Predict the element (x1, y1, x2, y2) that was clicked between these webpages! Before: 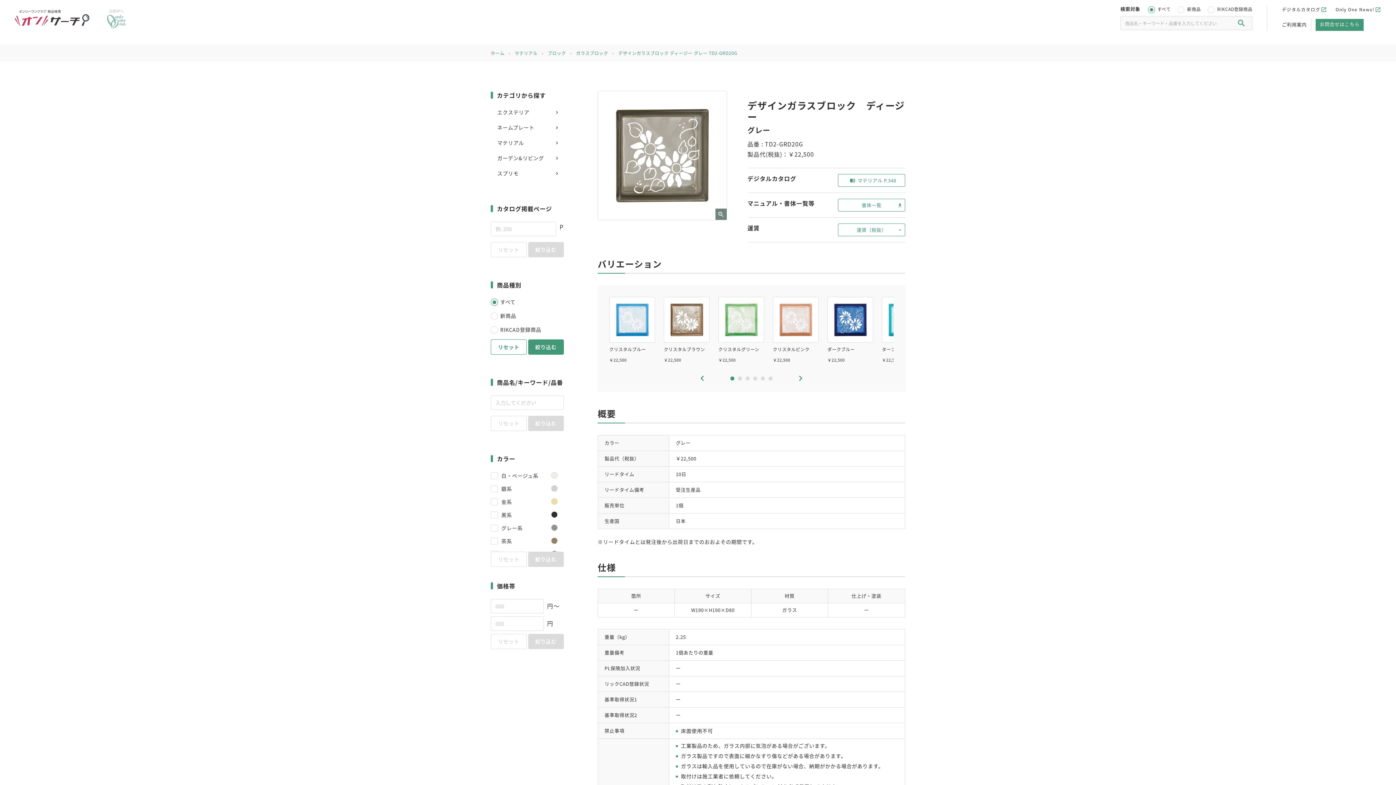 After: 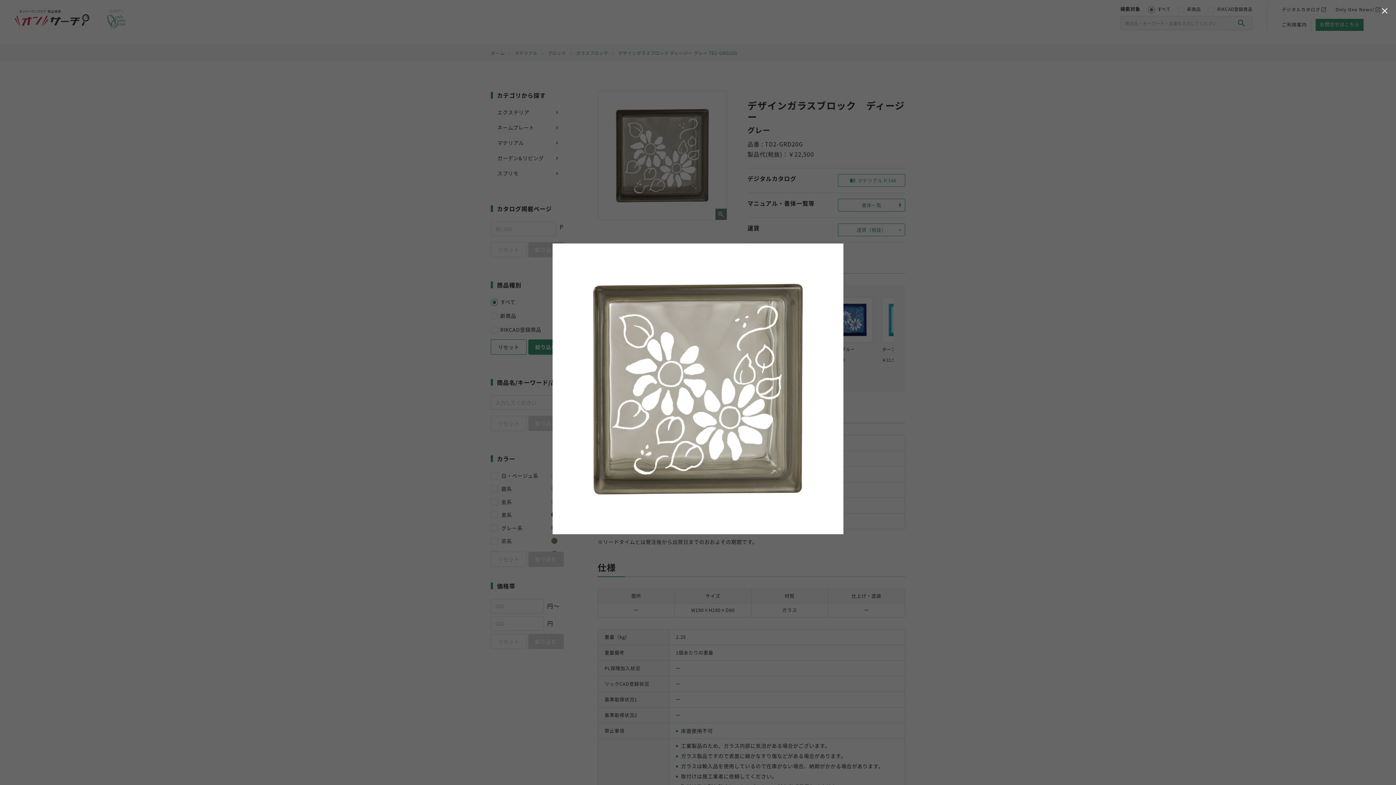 Action: bbox: (598, 91, 726, 220)